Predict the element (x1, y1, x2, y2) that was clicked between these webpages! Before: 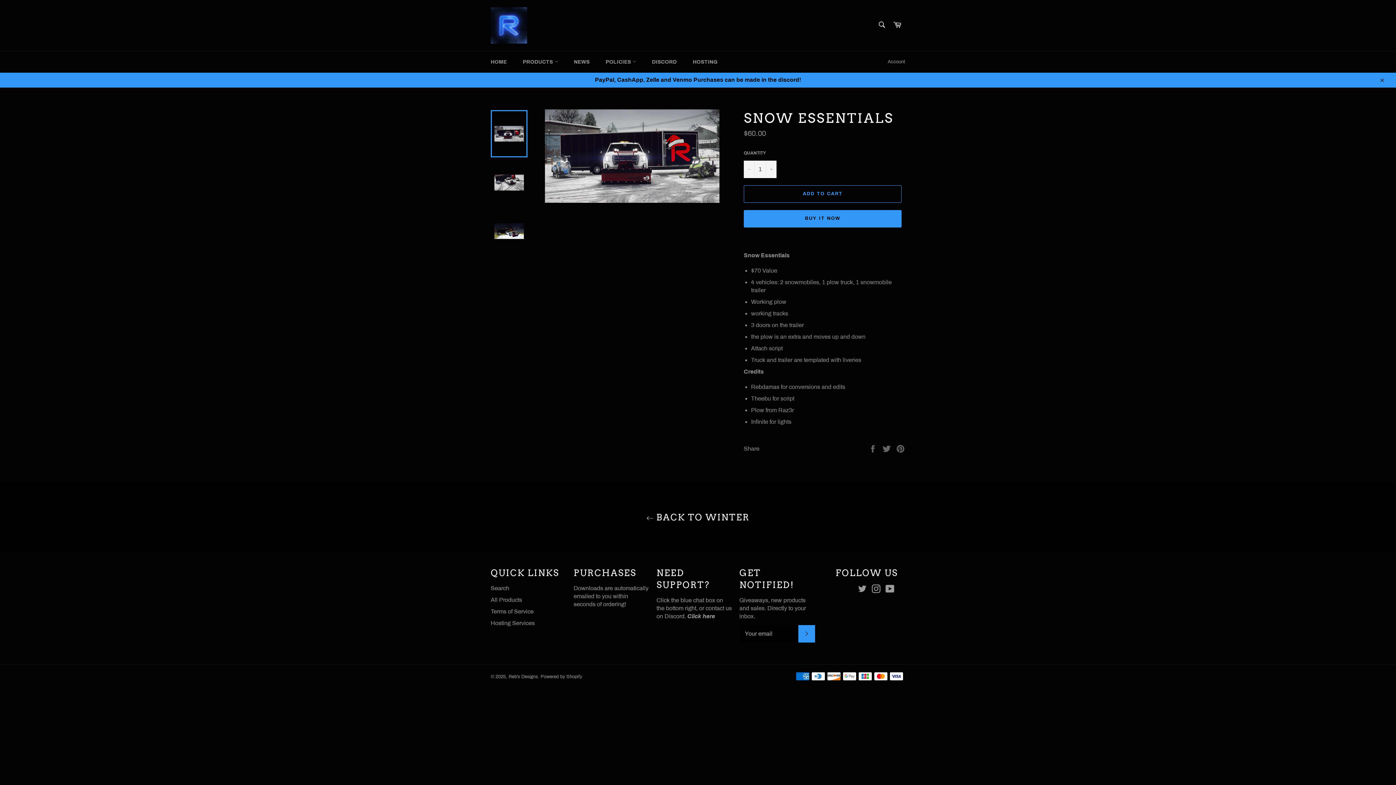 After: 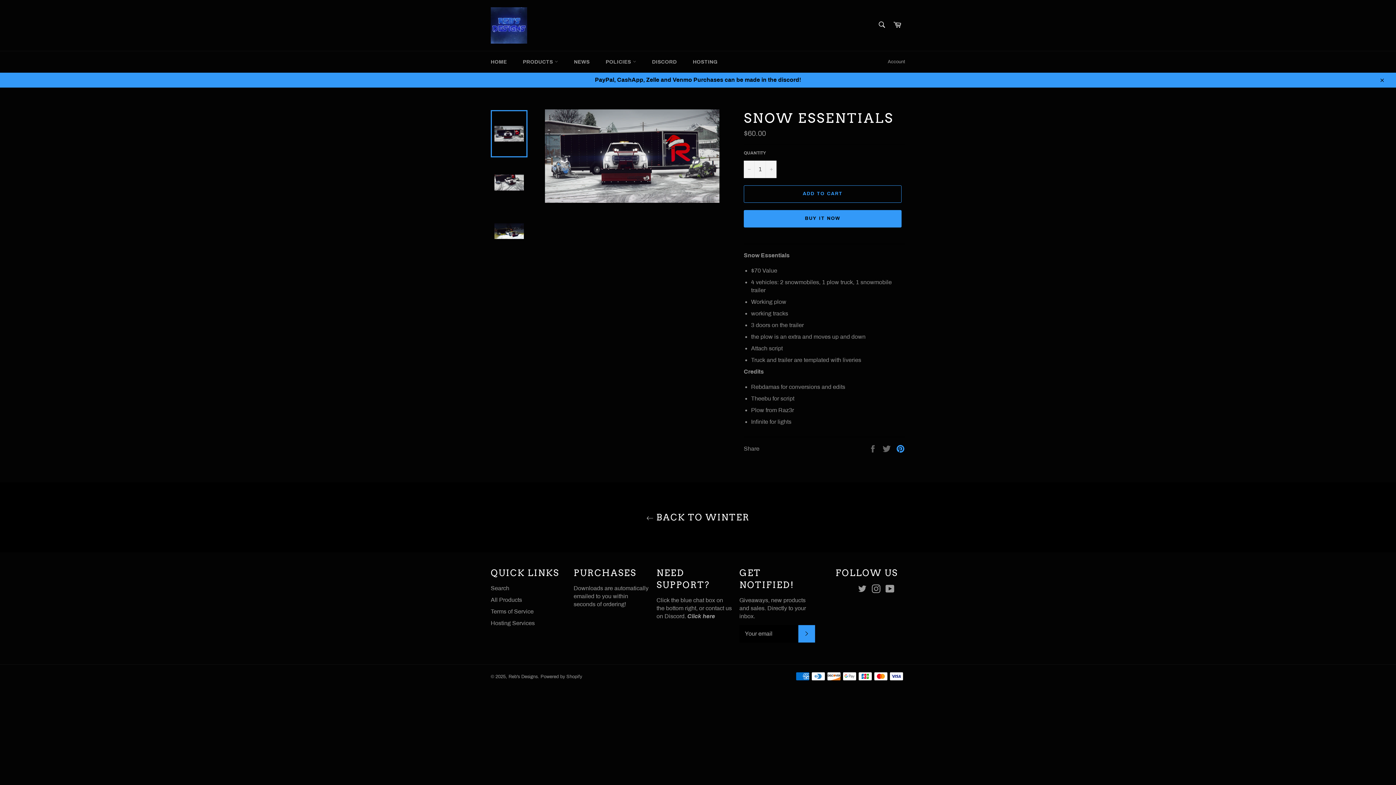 Action: bbox: (896, 445, 905, 451) label: Pin on Pinterest